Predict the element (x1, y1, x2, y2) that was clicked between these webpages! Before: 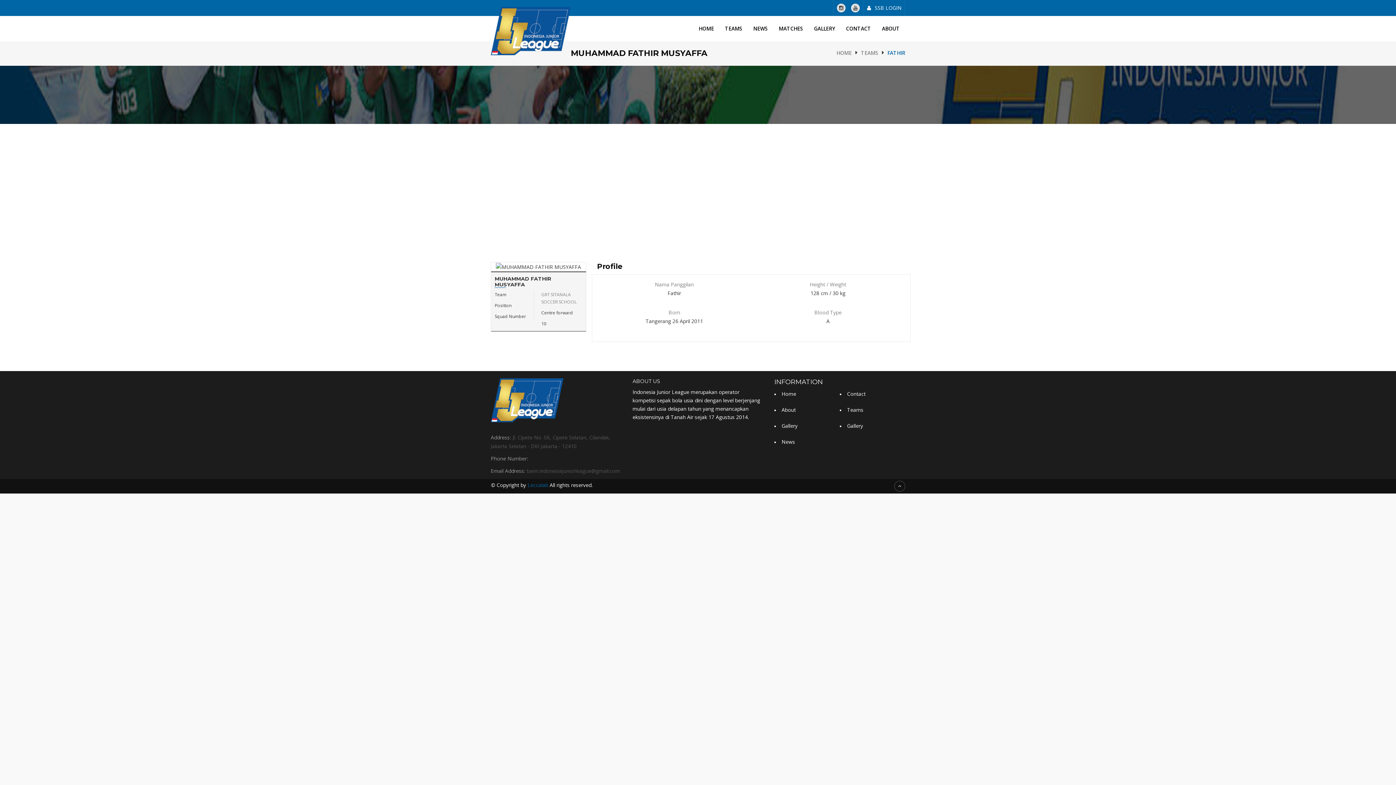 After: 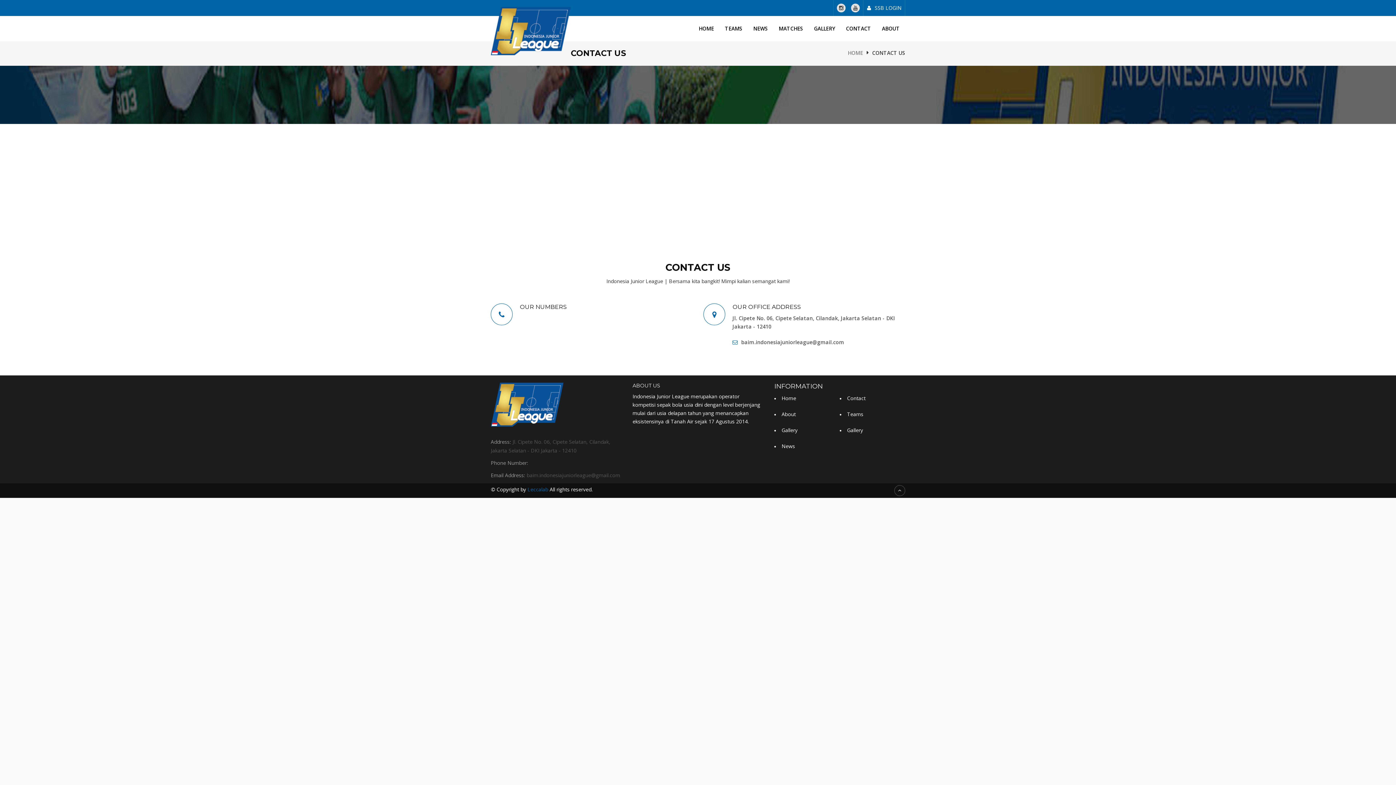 Action: bbox: (847, 389, 905, 398) label: Contact